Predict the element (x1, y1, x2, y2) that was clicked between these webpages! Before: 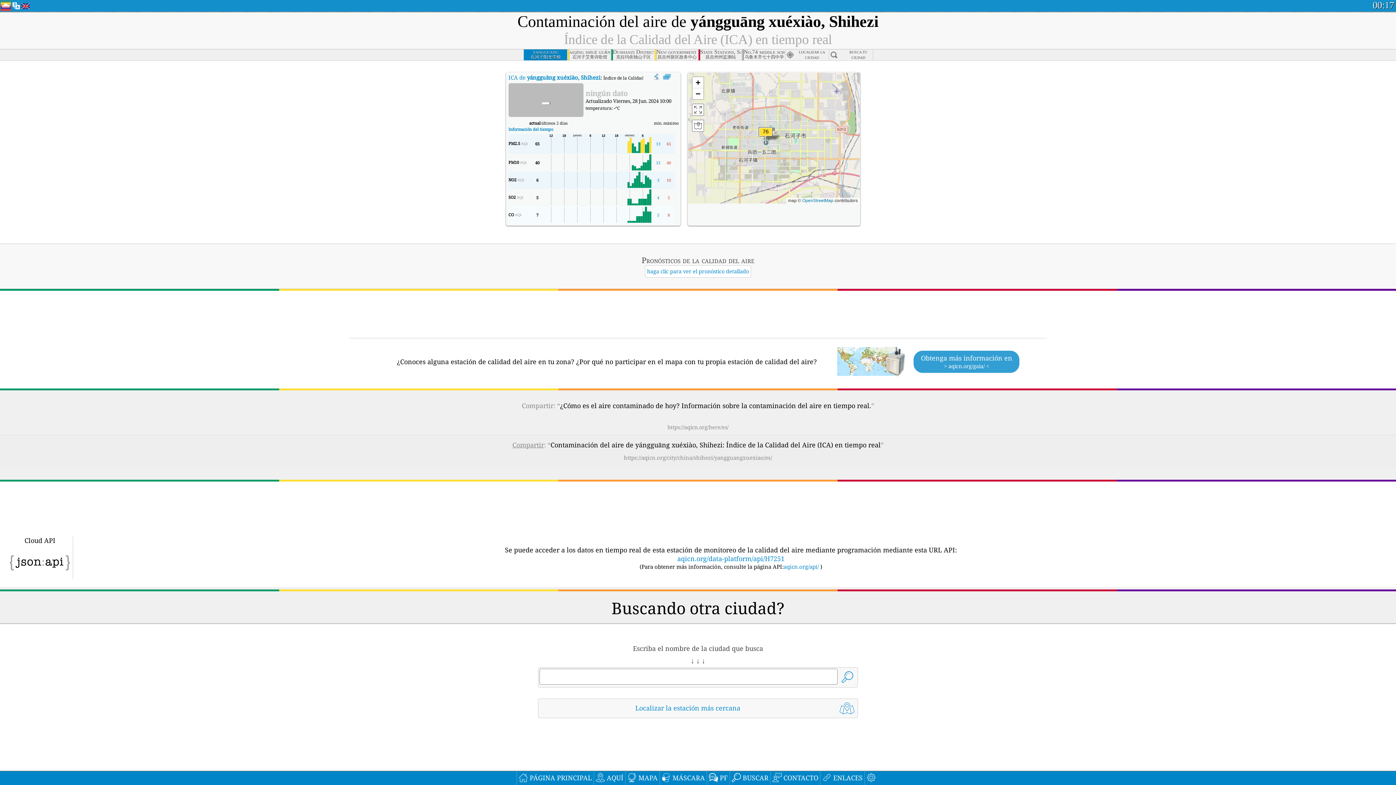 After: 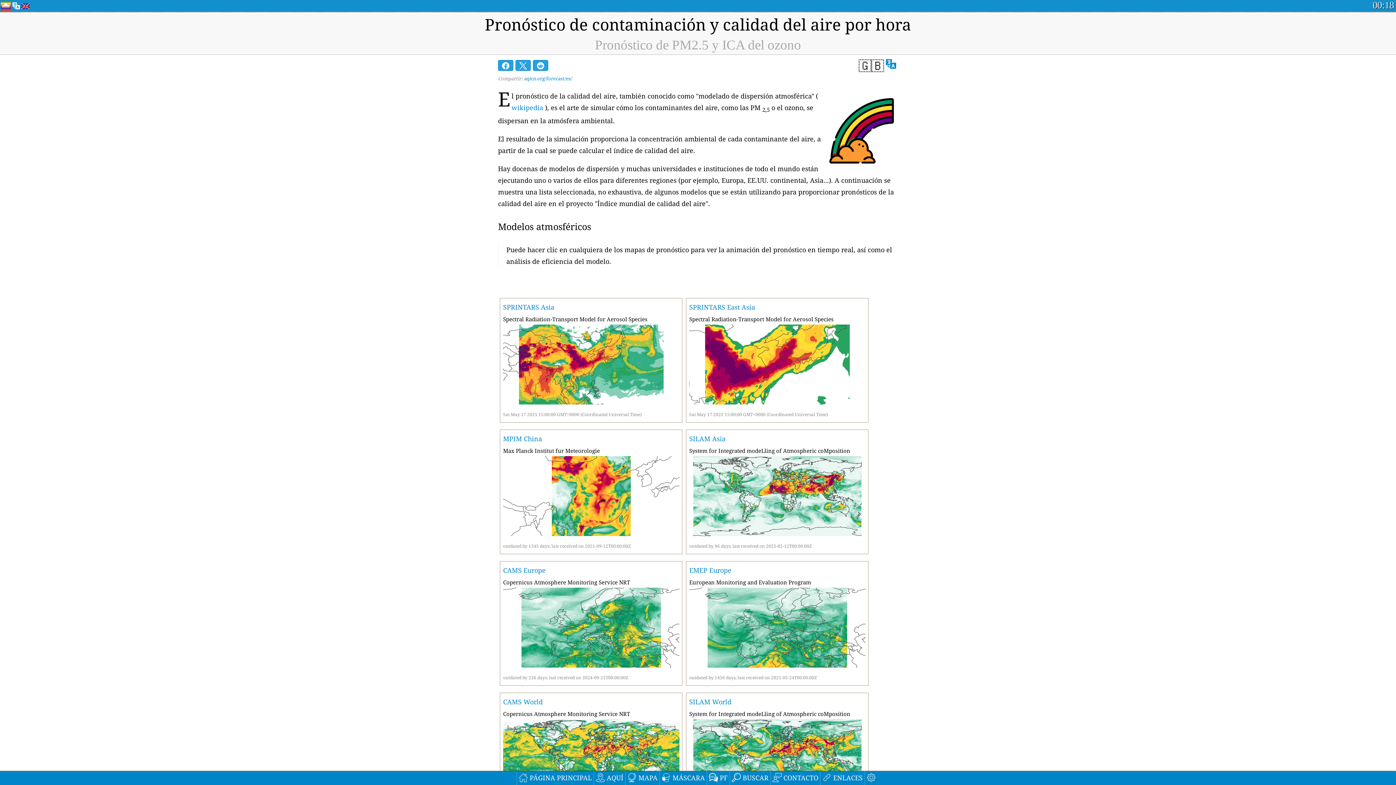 Action: label: haga clic para ver el pronóstico detallado bbox: (647, 266, 749, 276)